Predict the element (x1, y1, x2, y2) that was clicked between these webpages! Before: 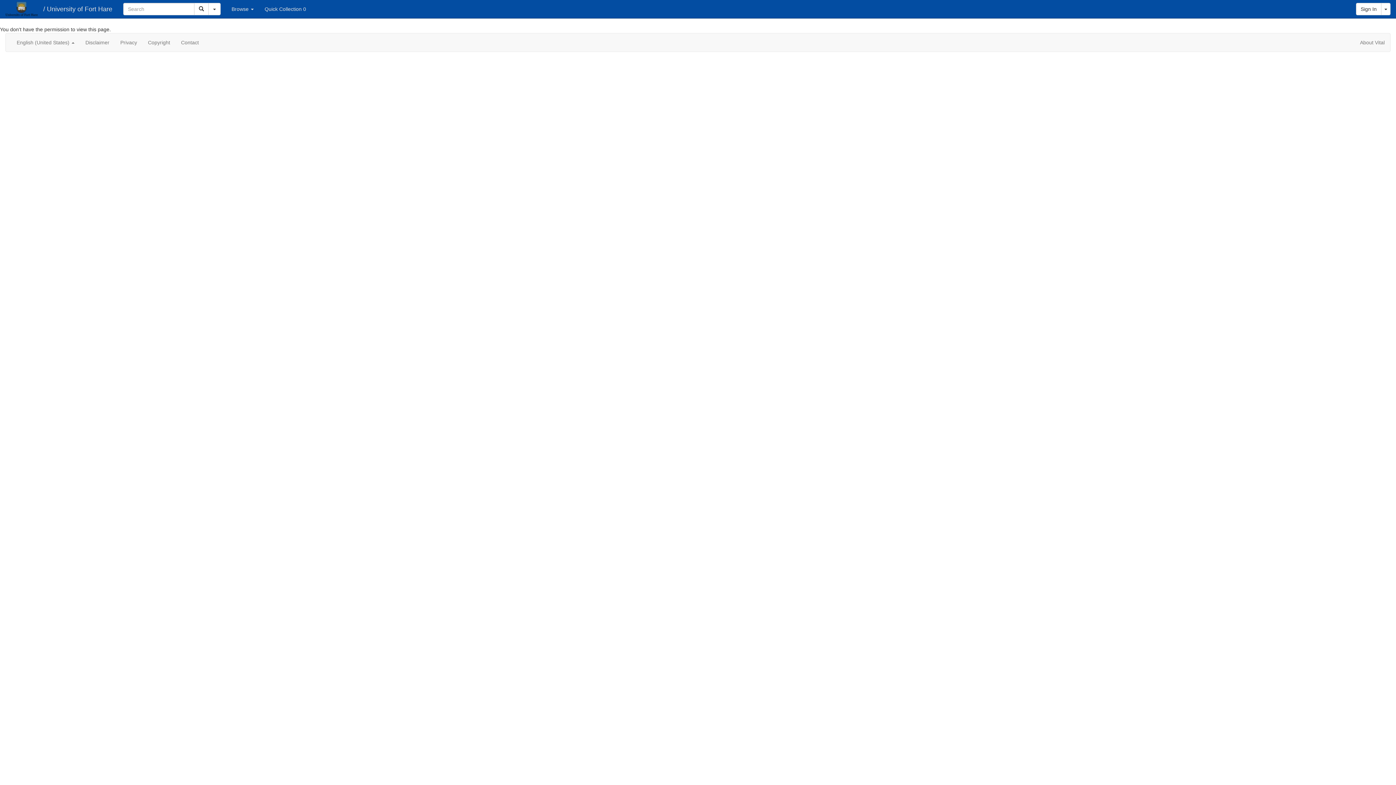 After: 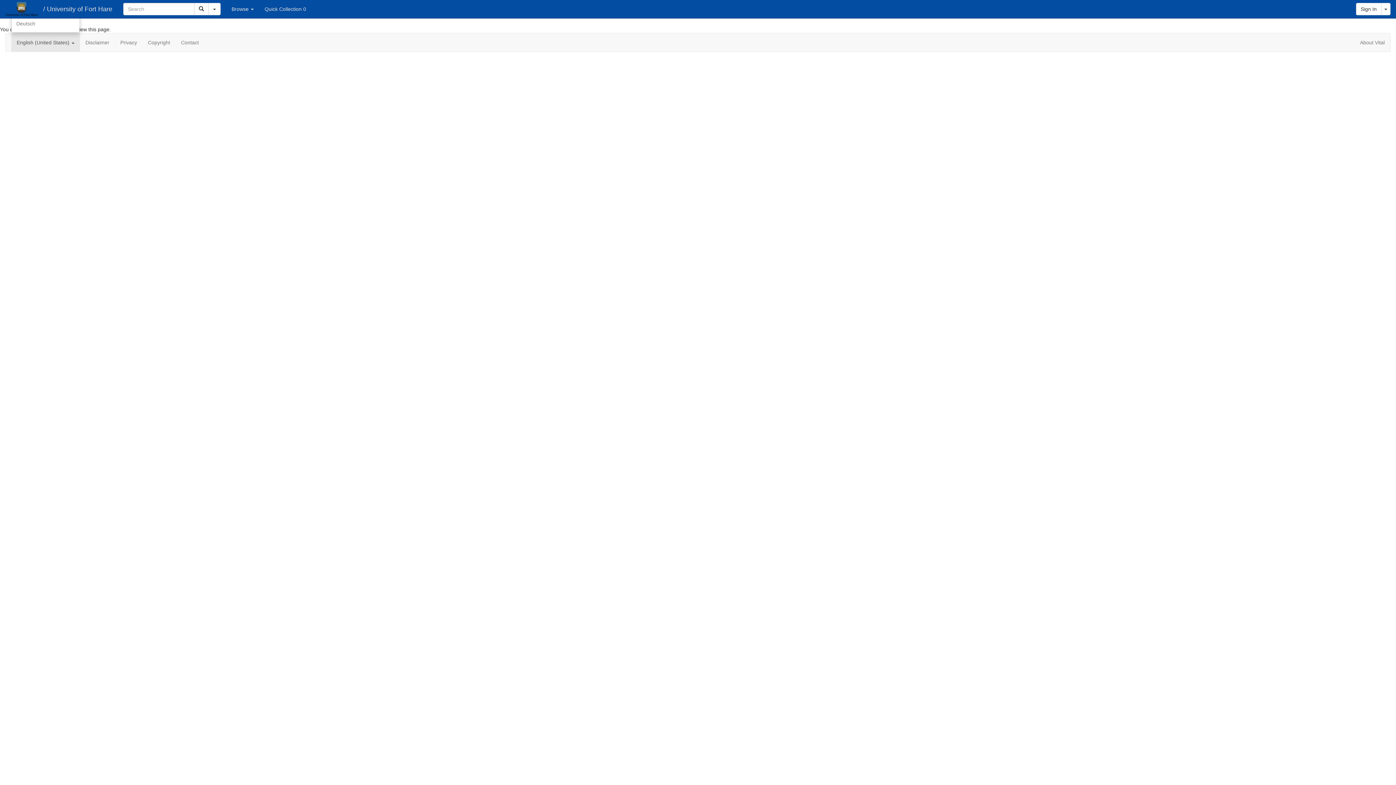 Action: label: English (United States)  bbox: (11, 33, 80, 51)